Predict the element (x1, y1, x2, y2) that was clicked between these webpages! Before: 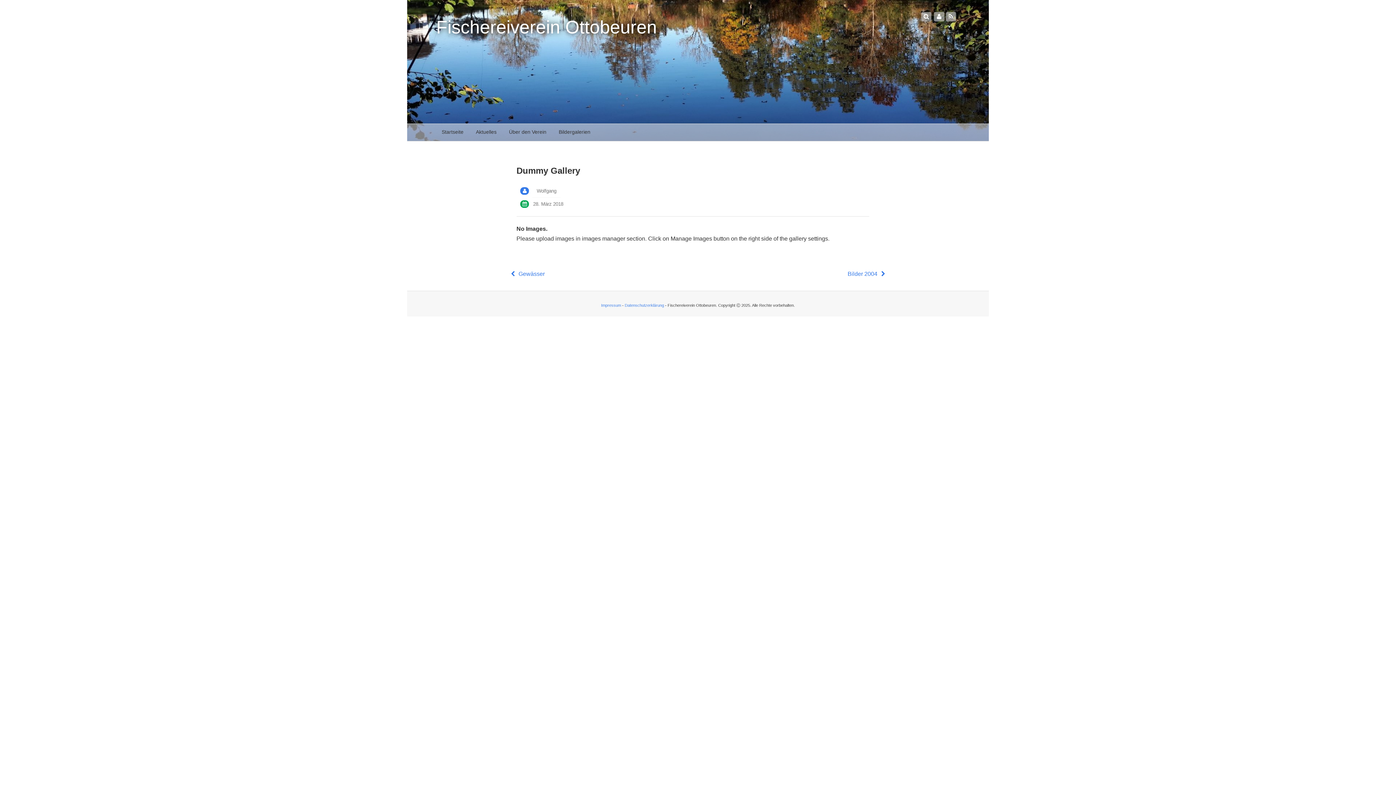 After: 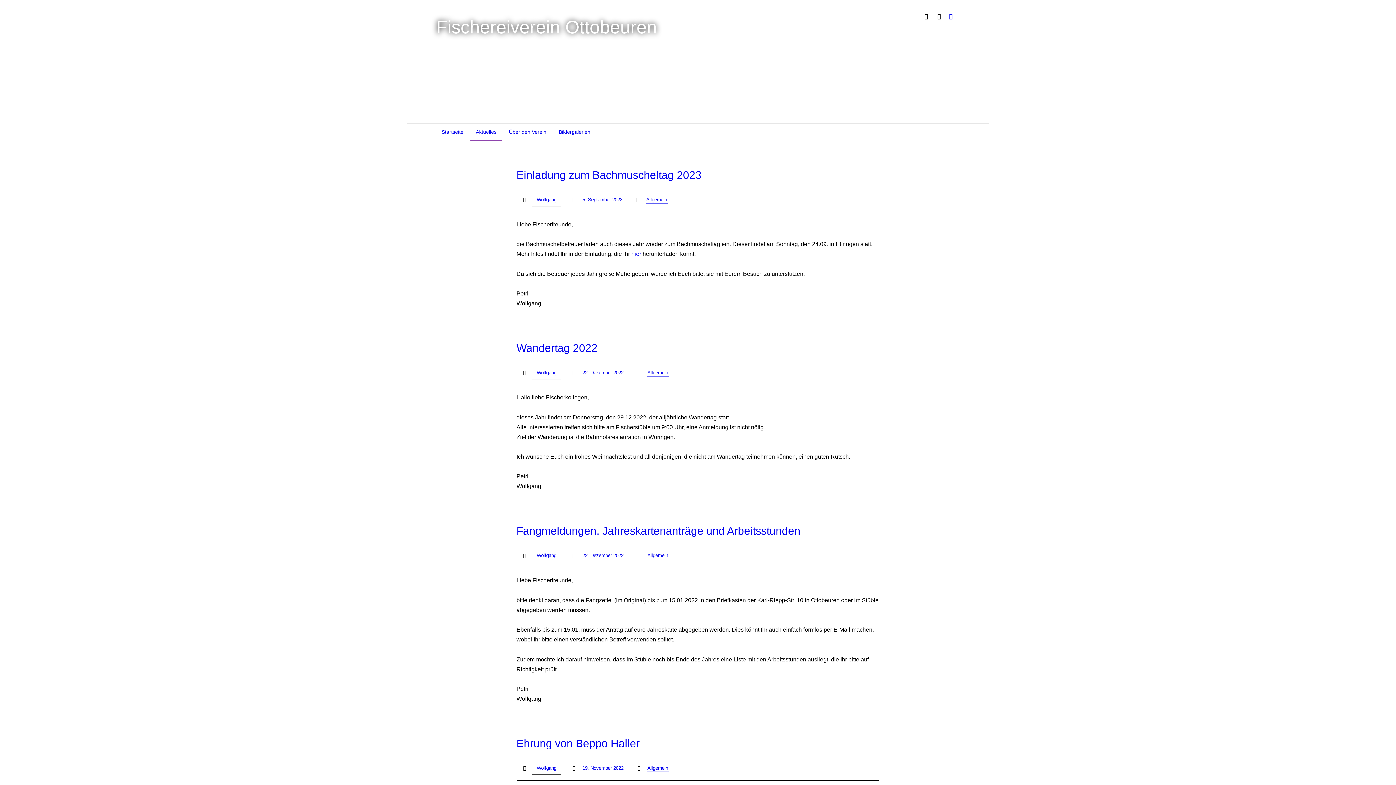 Action: label: Aktuelles bbox: (470, 124, 502, 141)